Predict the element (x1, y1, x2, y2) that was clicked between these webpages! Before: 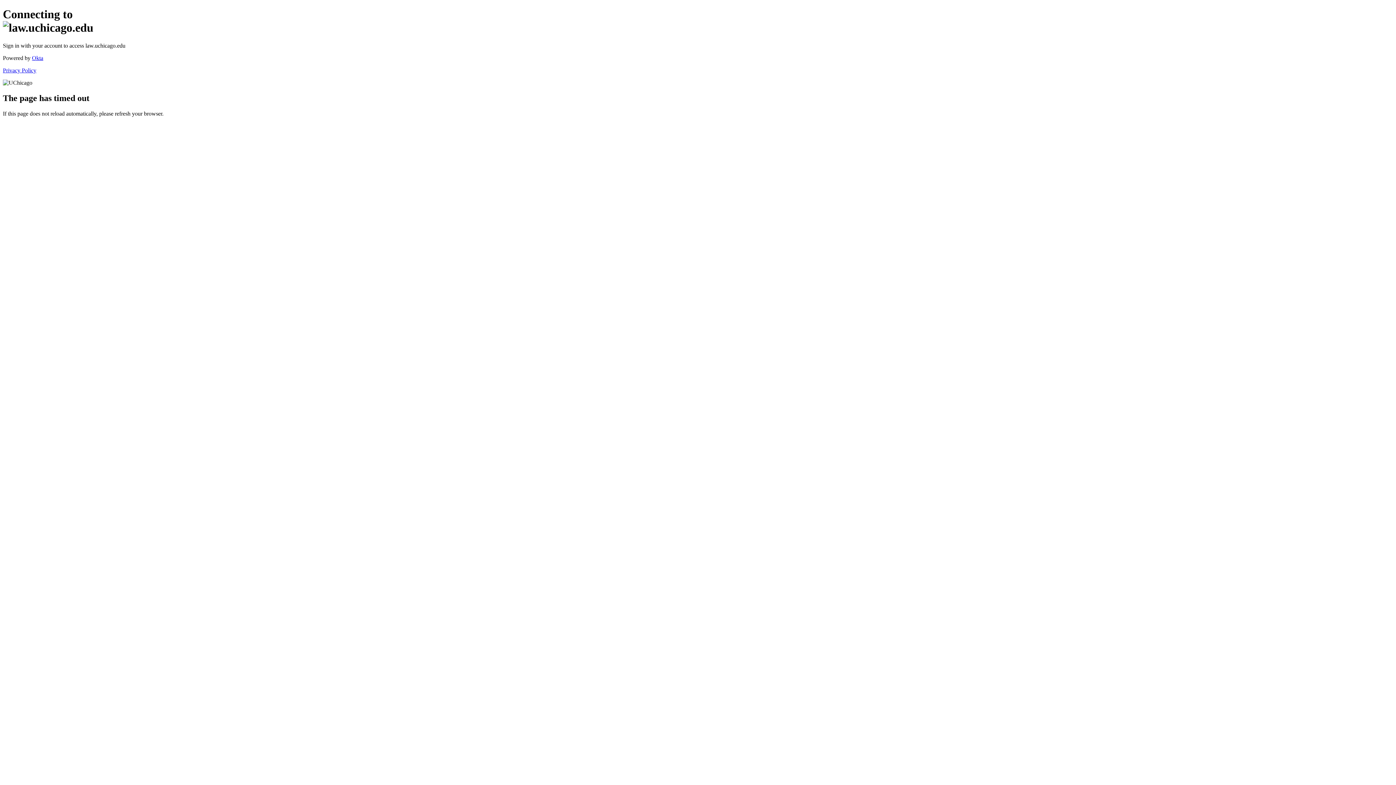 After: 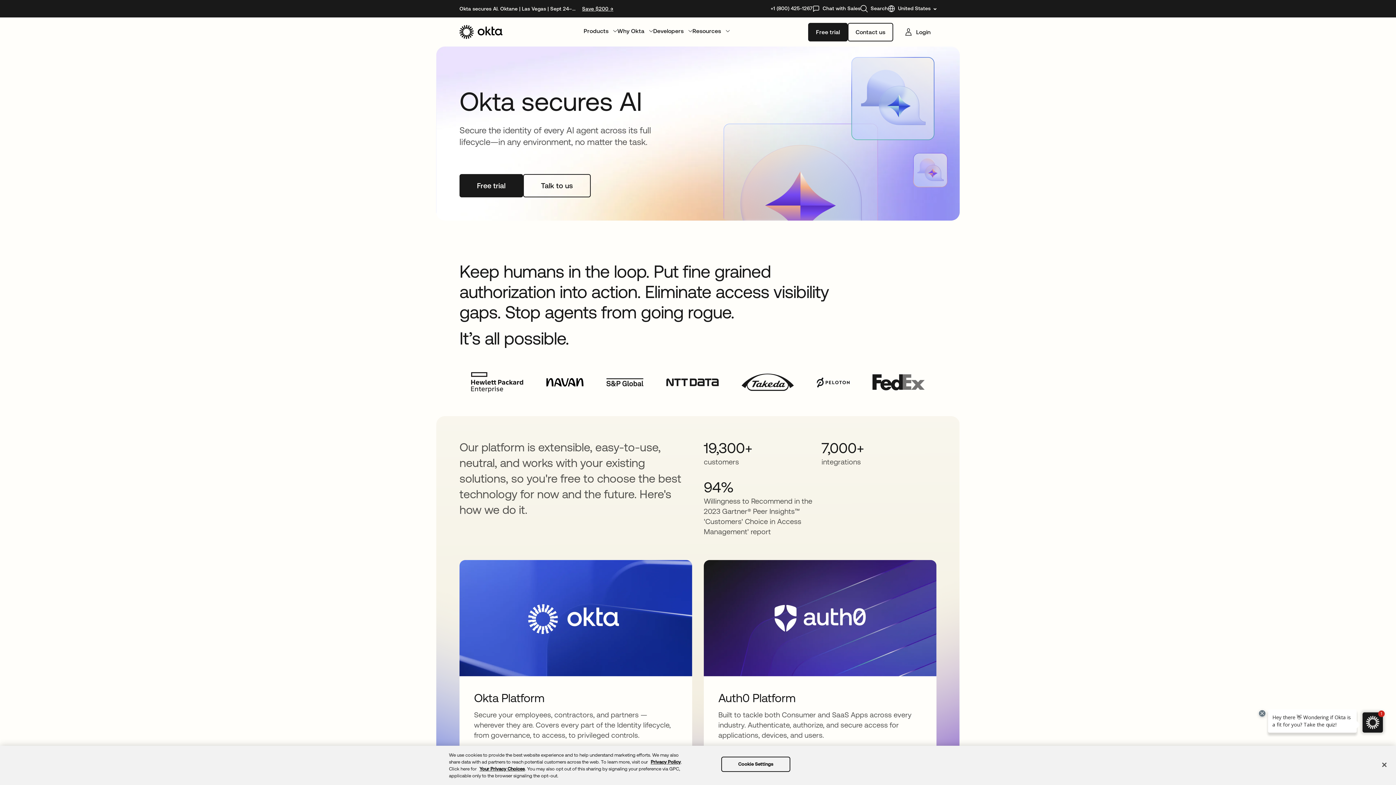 Action: bbox: (32, 54, 43, 61) label: Okta